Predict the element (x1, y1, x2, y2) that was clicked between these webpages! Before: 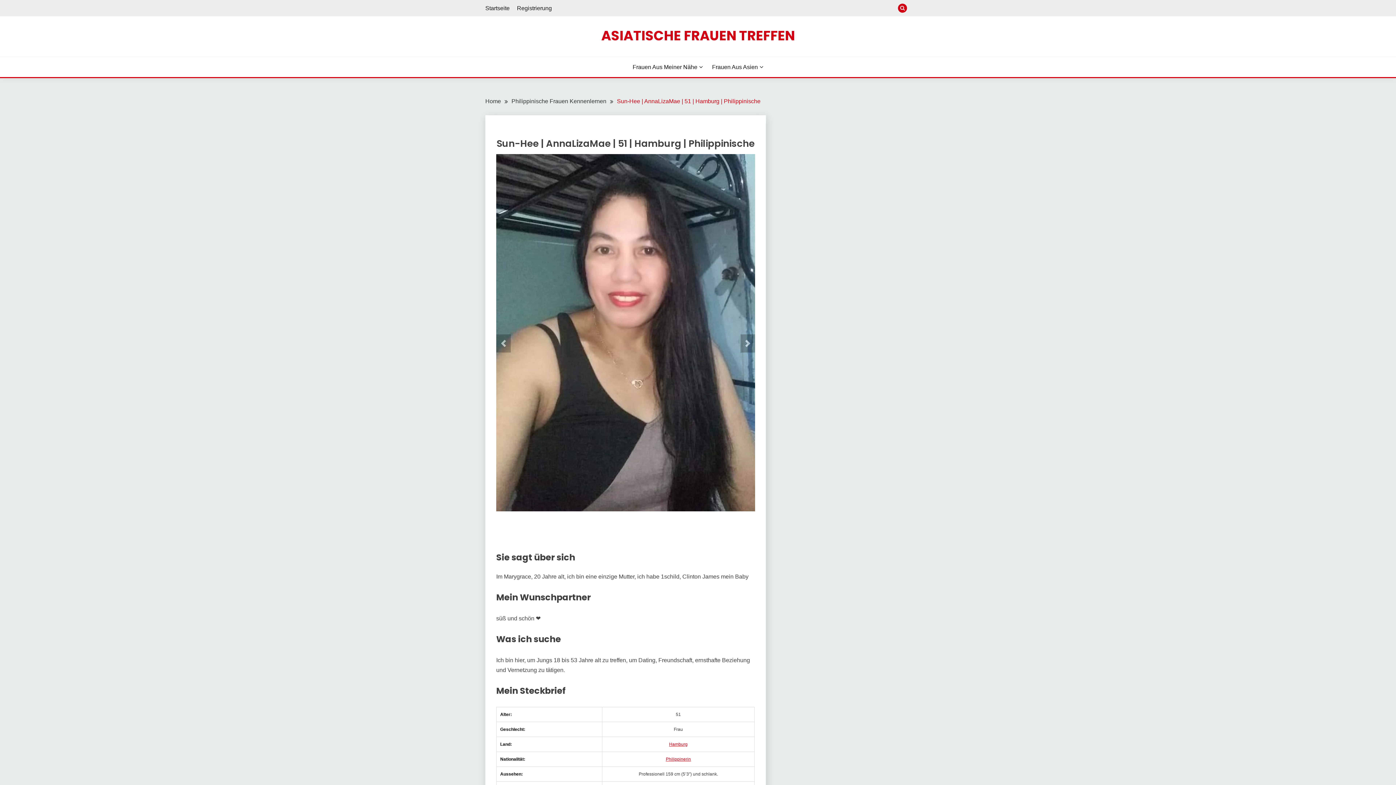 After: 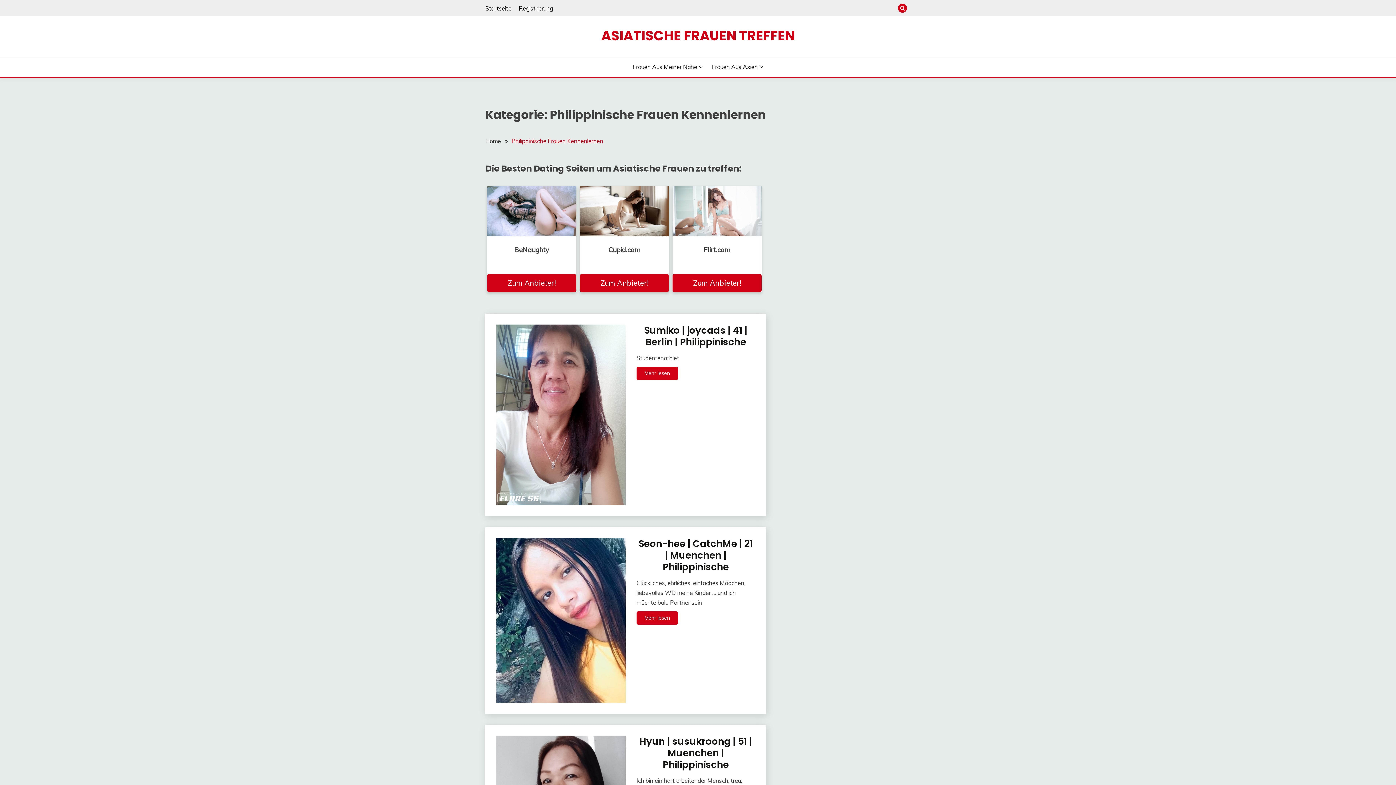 Action: bbox: (666, 757, 691, 762) label: Philippinerin